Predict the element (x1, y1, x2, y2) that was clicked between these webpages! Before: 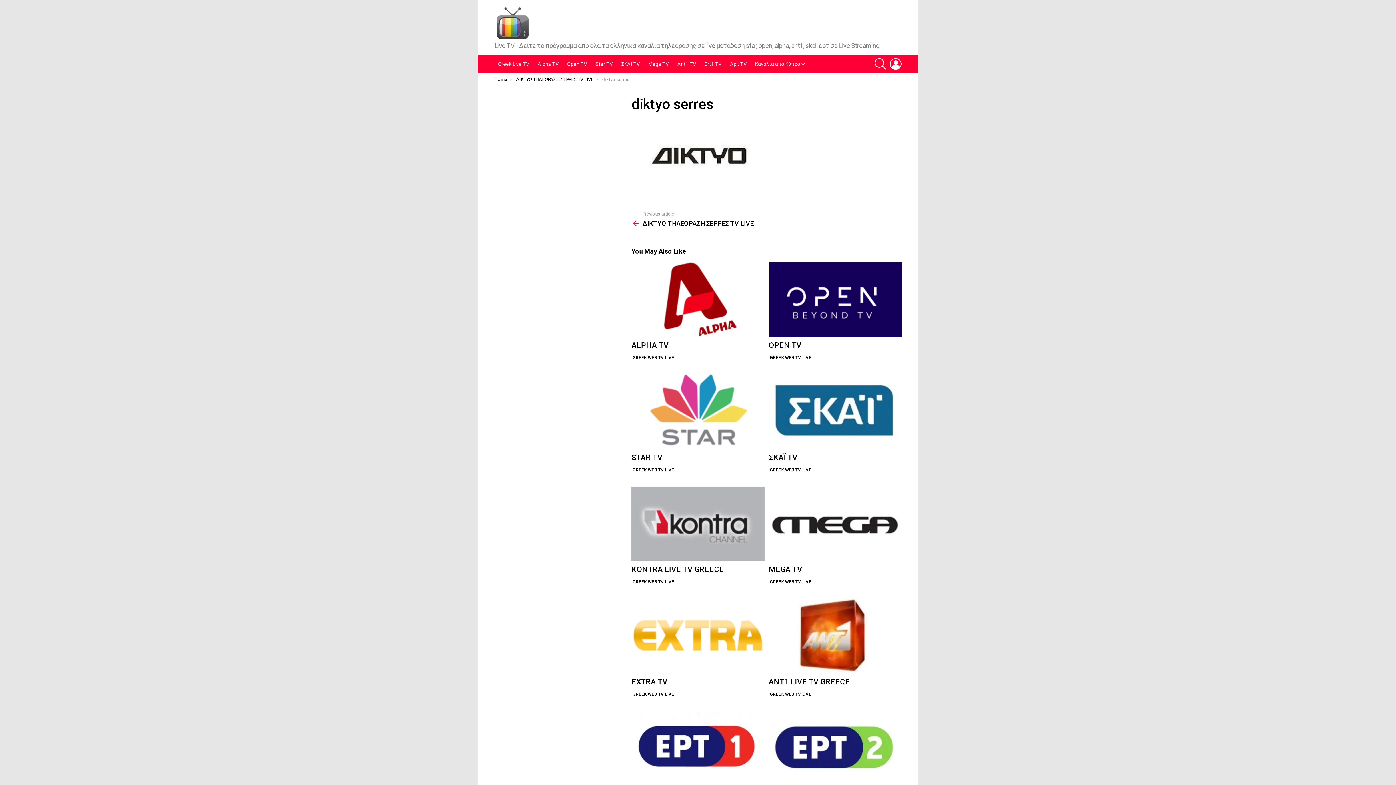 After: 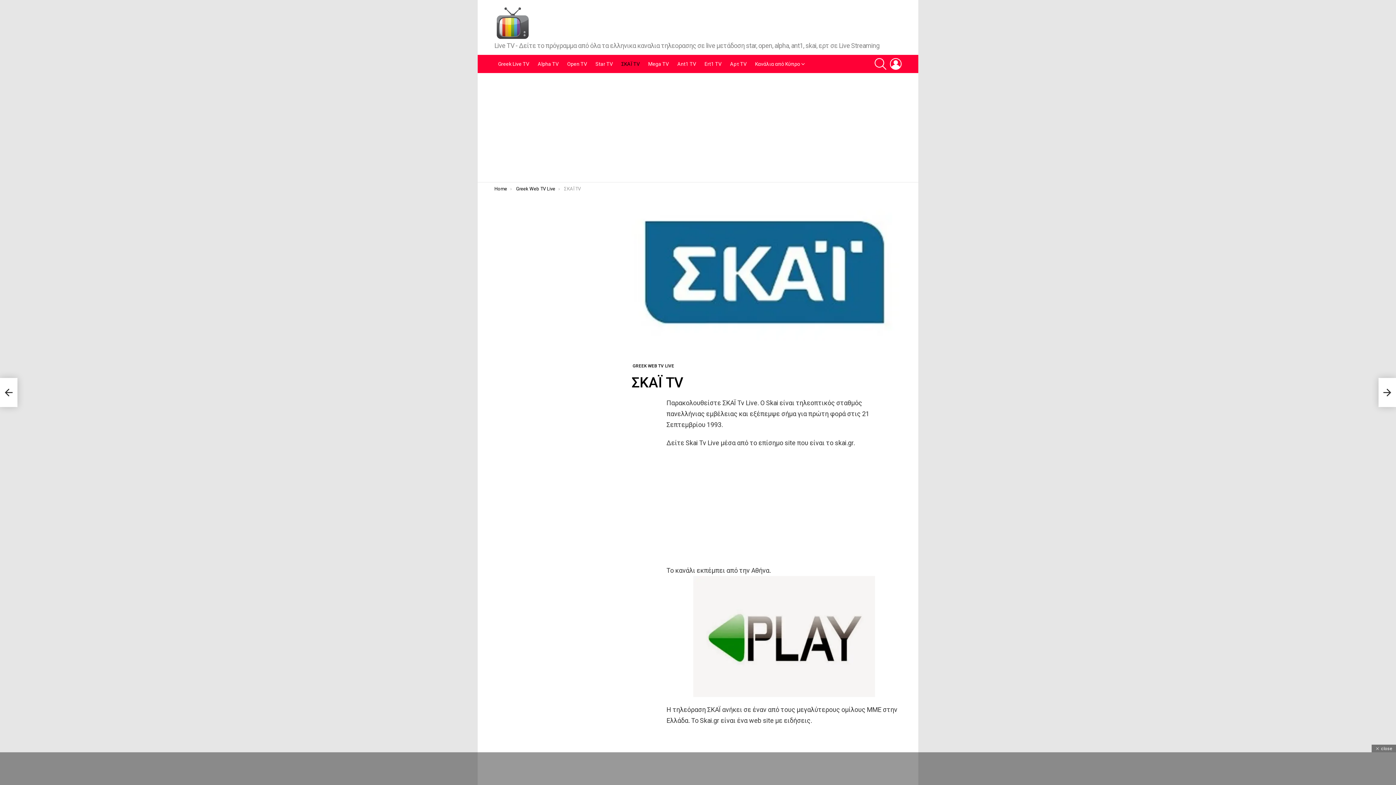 Action: bbox: (768, 453, 797, 462) label: ΣΚΑΪ TV